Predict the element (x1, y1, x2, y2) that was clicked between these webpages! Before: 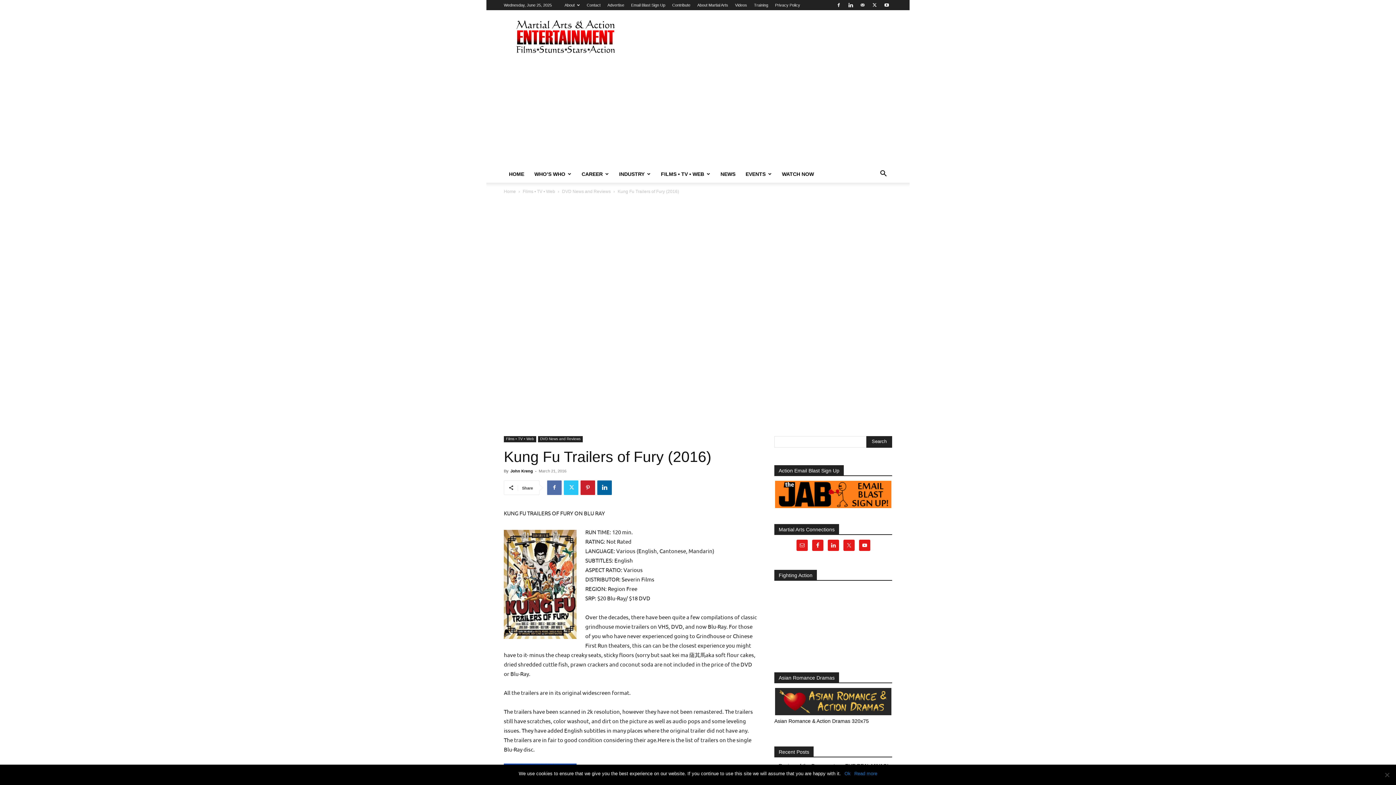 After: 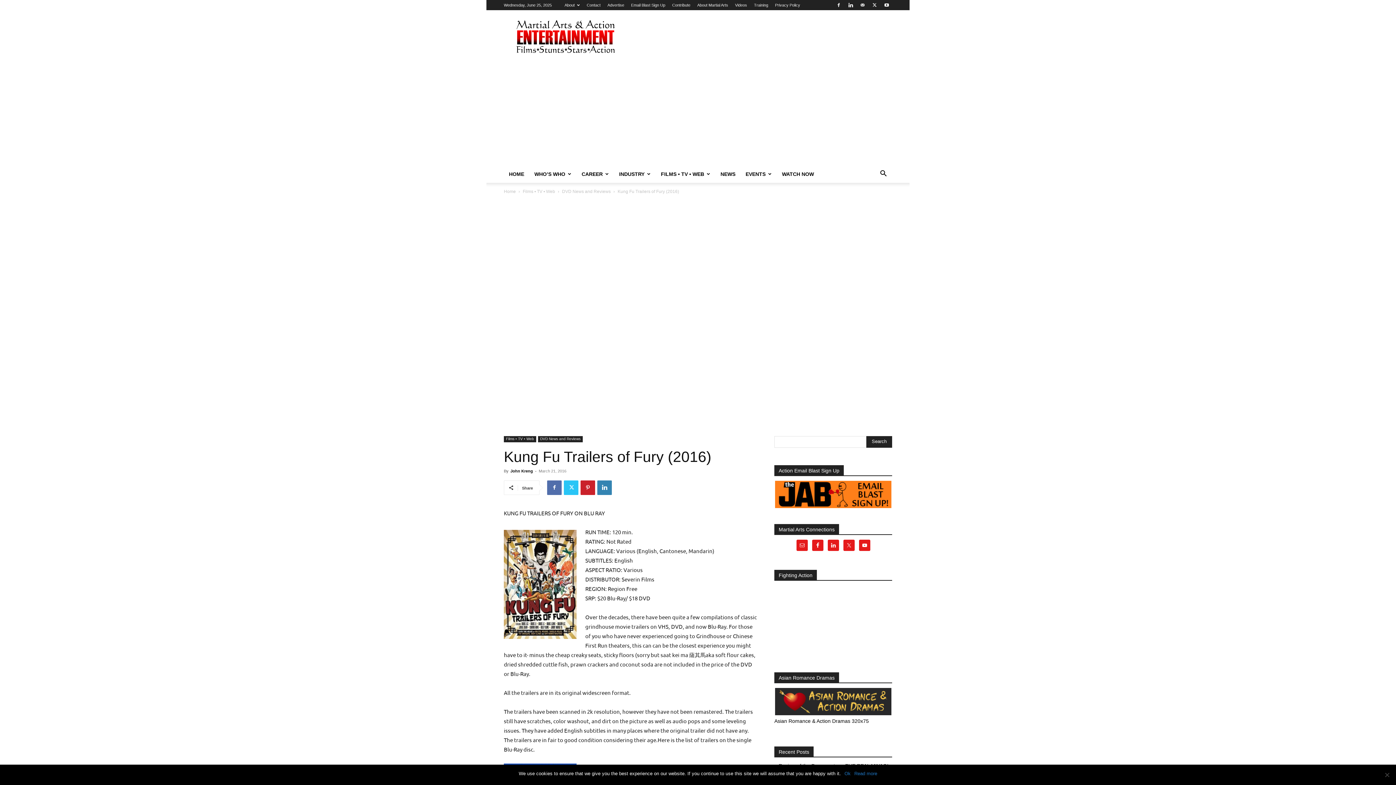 Action: bbox: (597, 480, 612, 495)